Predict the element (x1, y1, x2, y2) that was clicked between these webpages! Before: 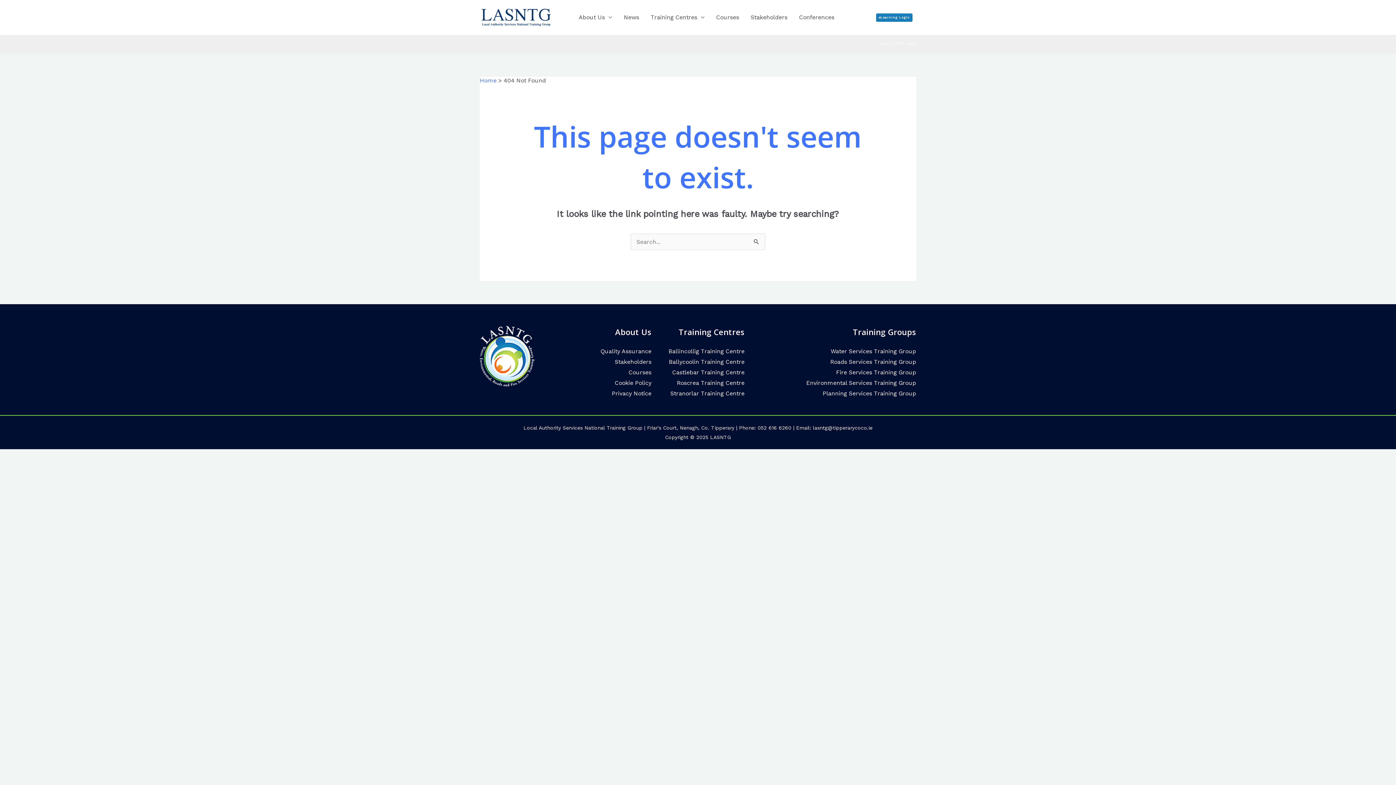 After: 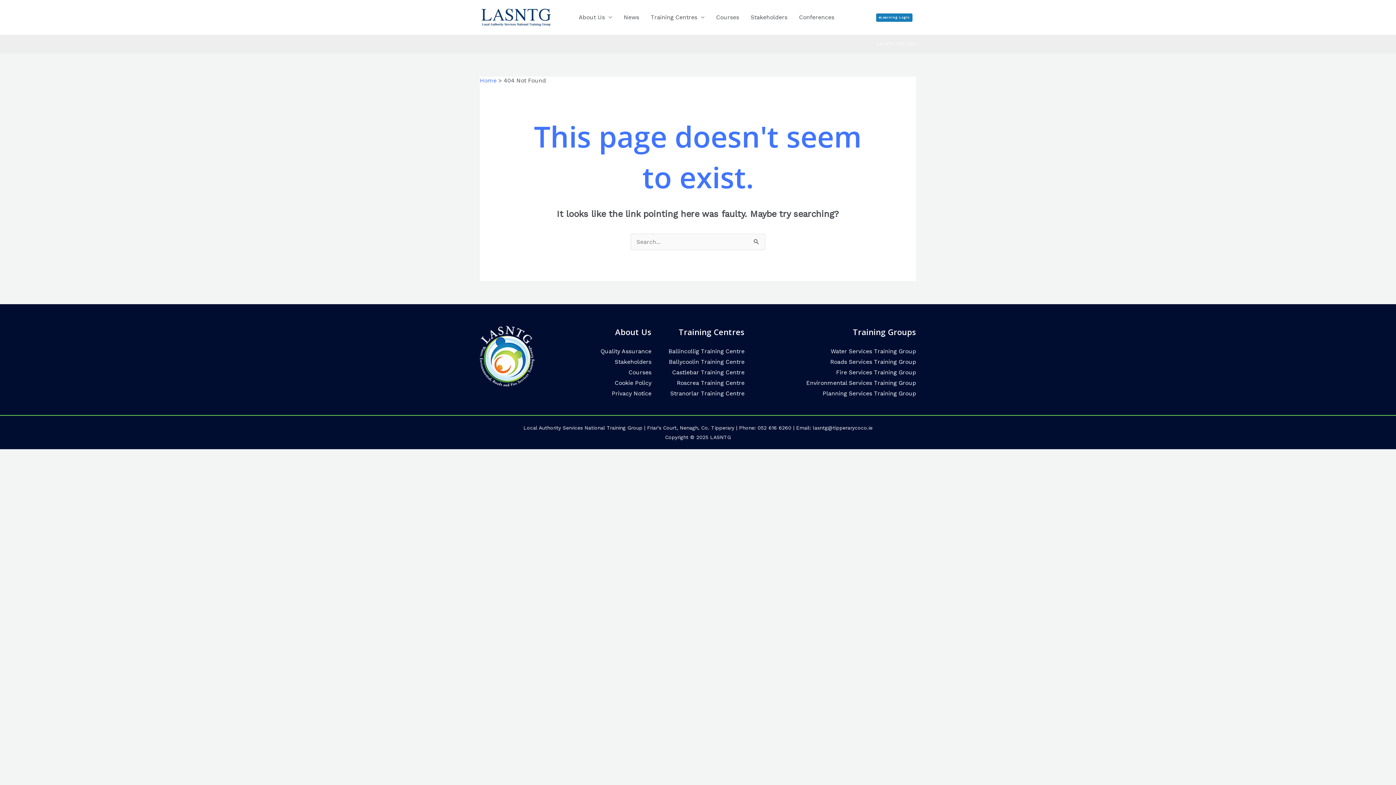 Action: label: lasntg@tipperarycoco.ie bbox: (813, 425, 872, 430)